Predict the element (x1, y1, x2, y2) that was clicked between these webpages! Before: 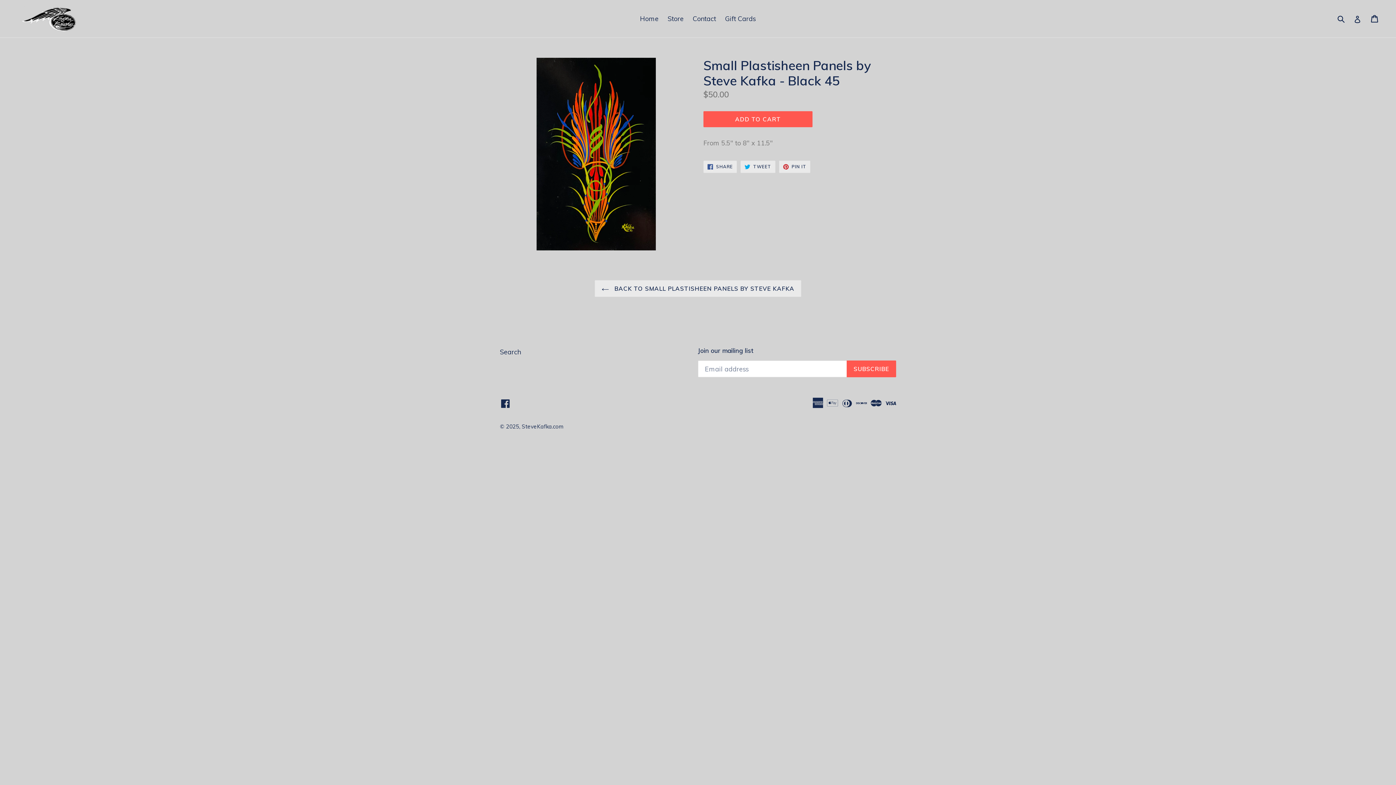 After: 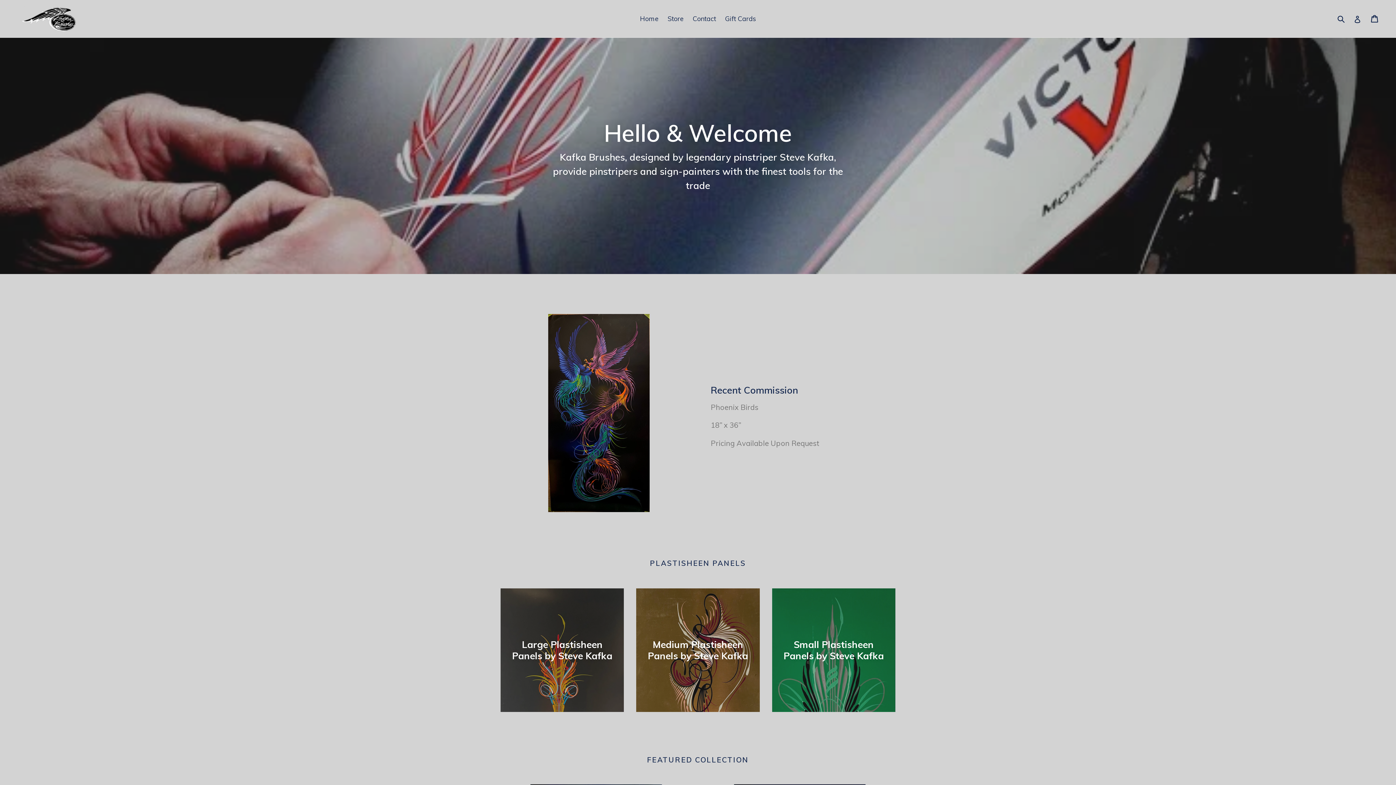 Action: bbox: (20, 5, 358, 31)